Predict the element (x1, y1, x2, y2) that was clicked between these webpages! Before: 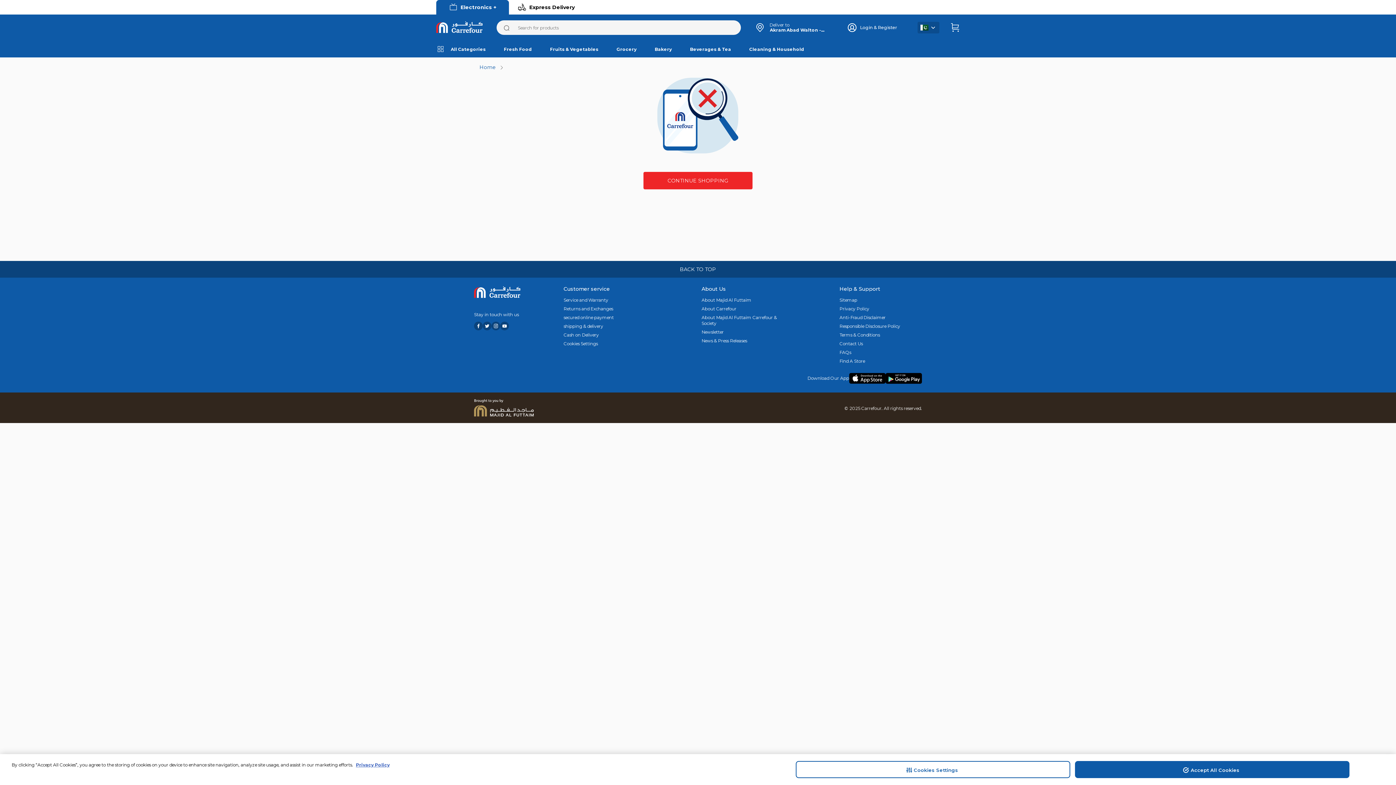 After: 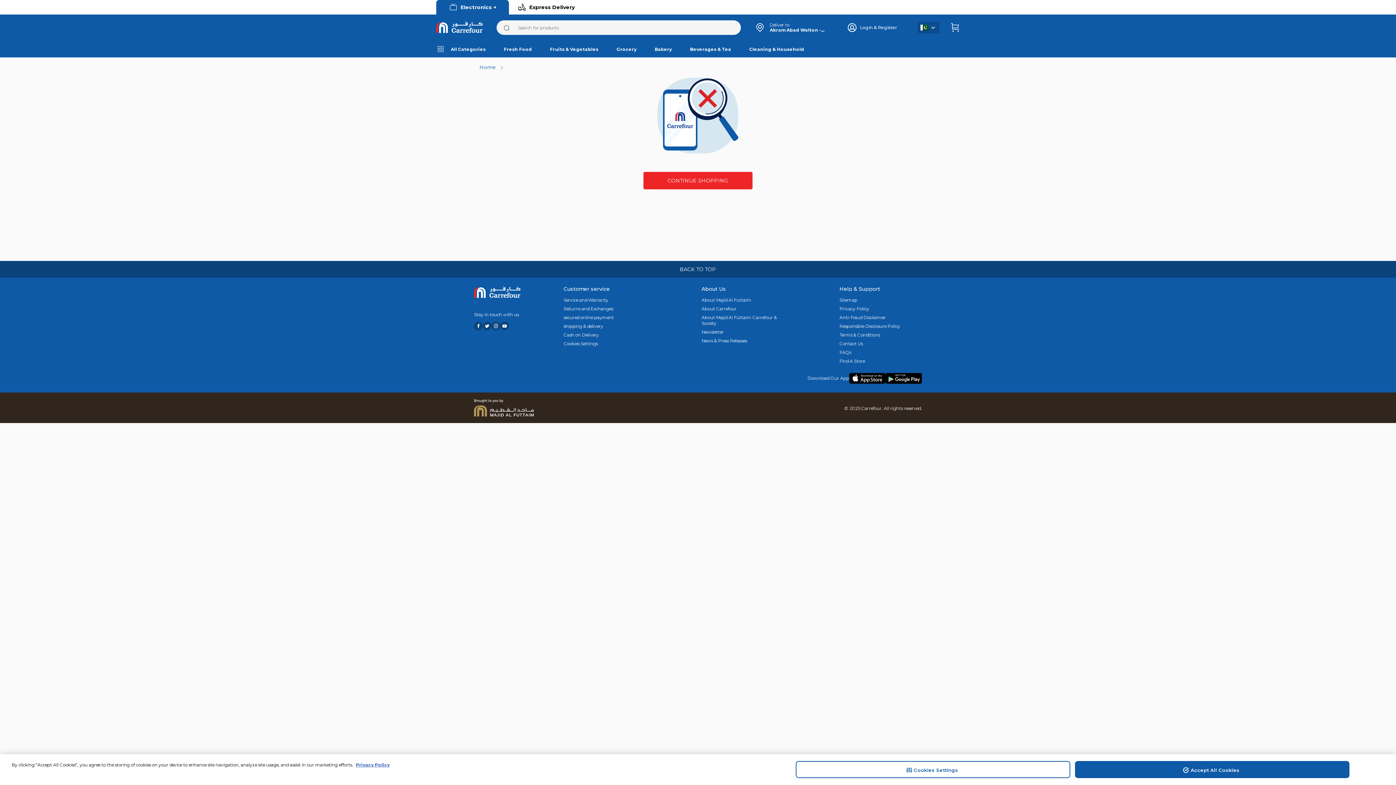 Action: bbox: (496, 24, 510, 30)